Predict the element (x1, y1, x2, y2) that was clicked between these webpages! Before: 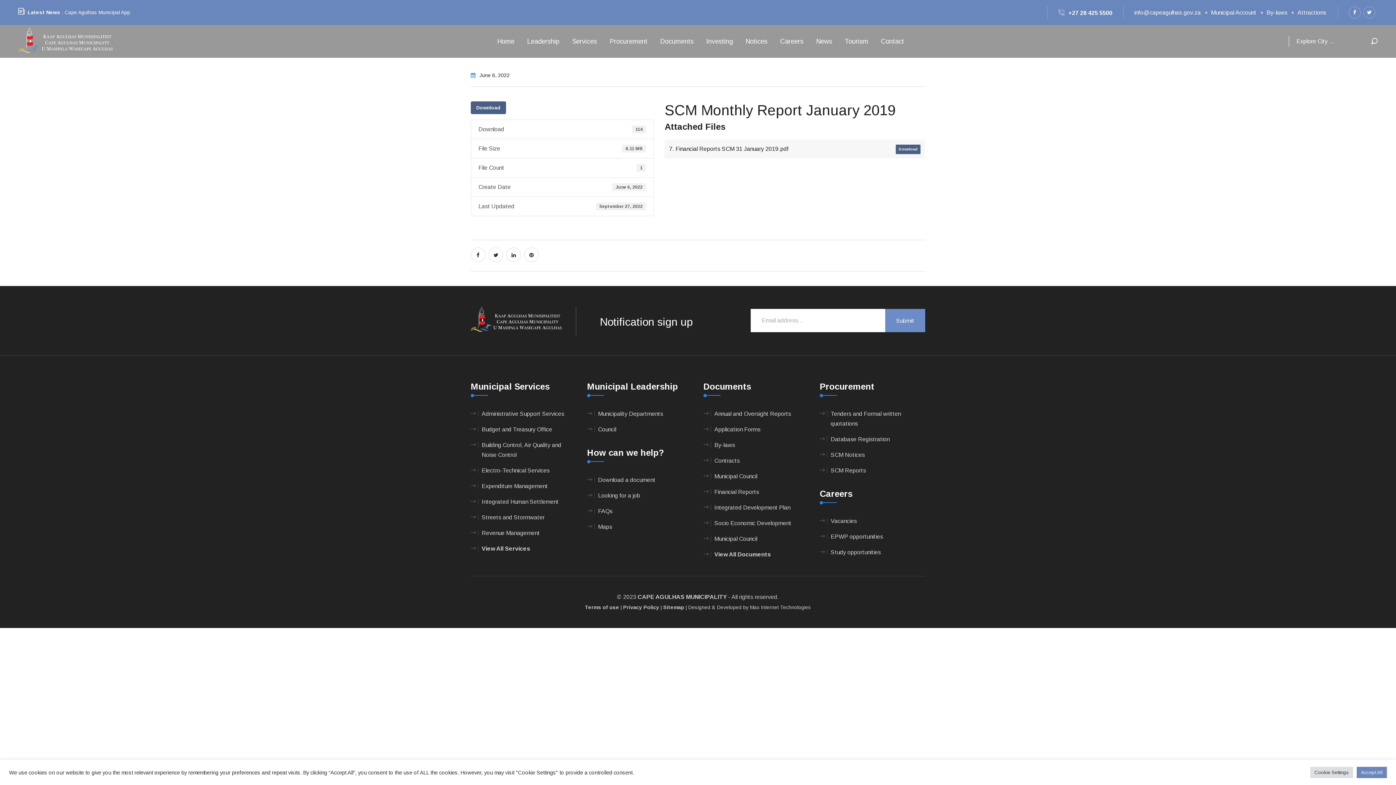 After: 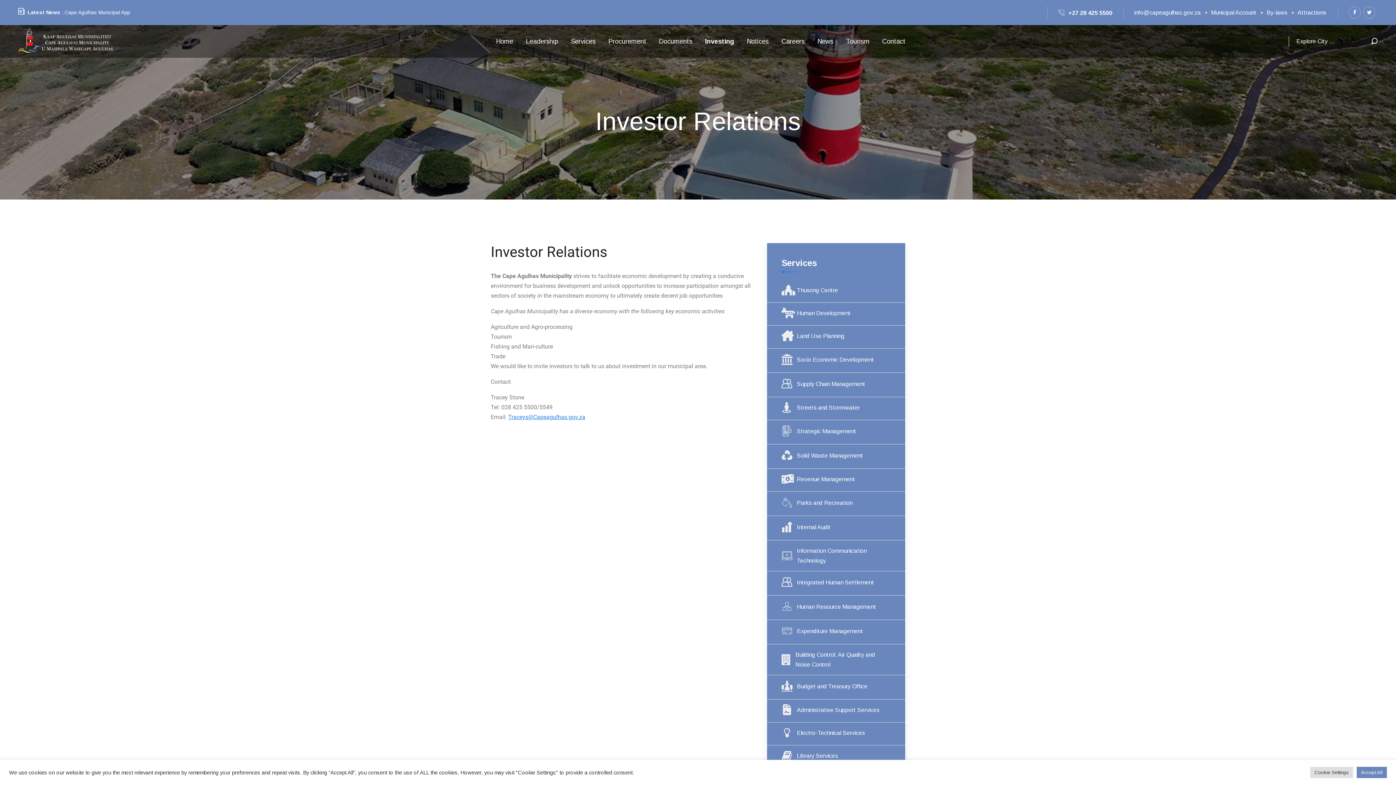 Action: label: Investing bbox: (706, 36, 733, 46)